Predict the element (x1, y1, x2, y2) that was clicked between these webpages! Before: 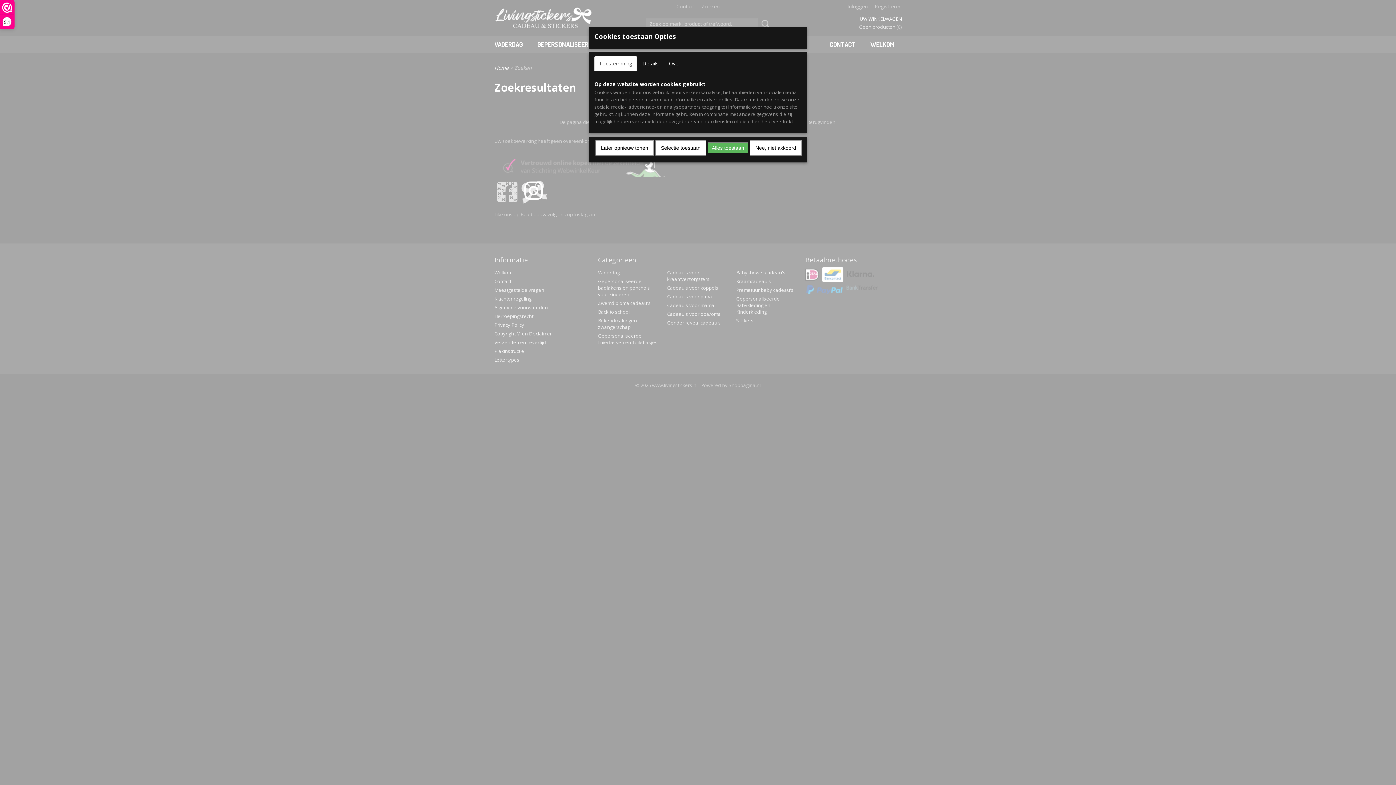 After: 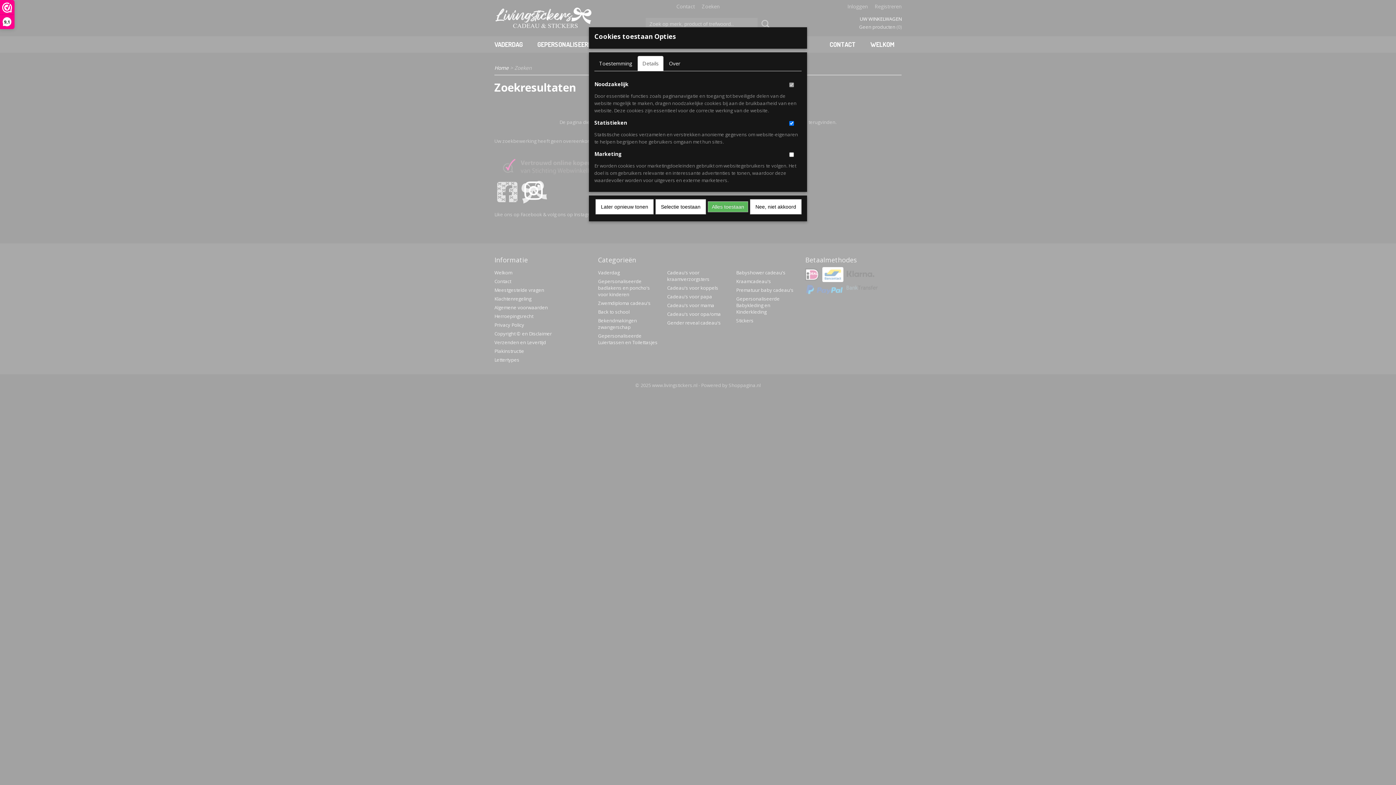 Action: label: Details bbox: (637, 56, 663, 71)